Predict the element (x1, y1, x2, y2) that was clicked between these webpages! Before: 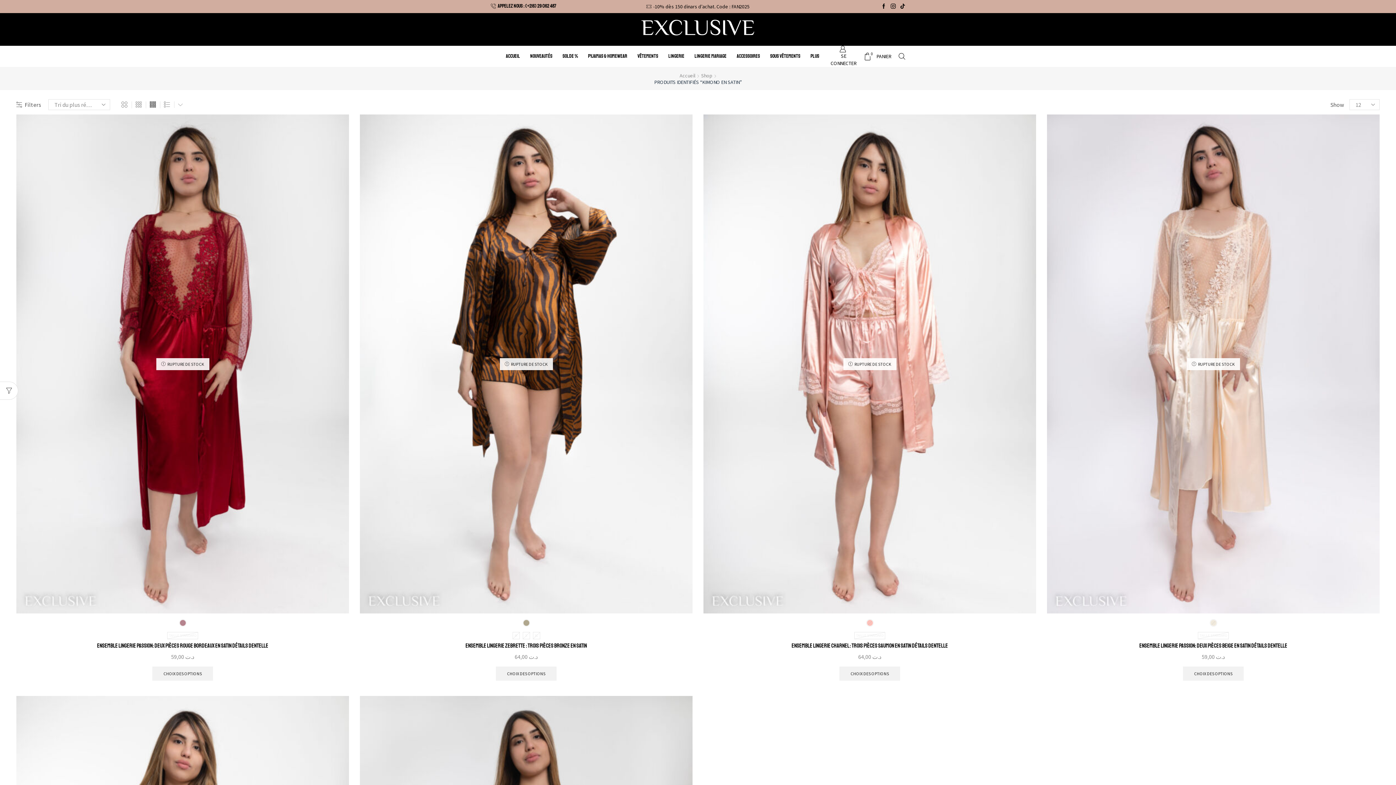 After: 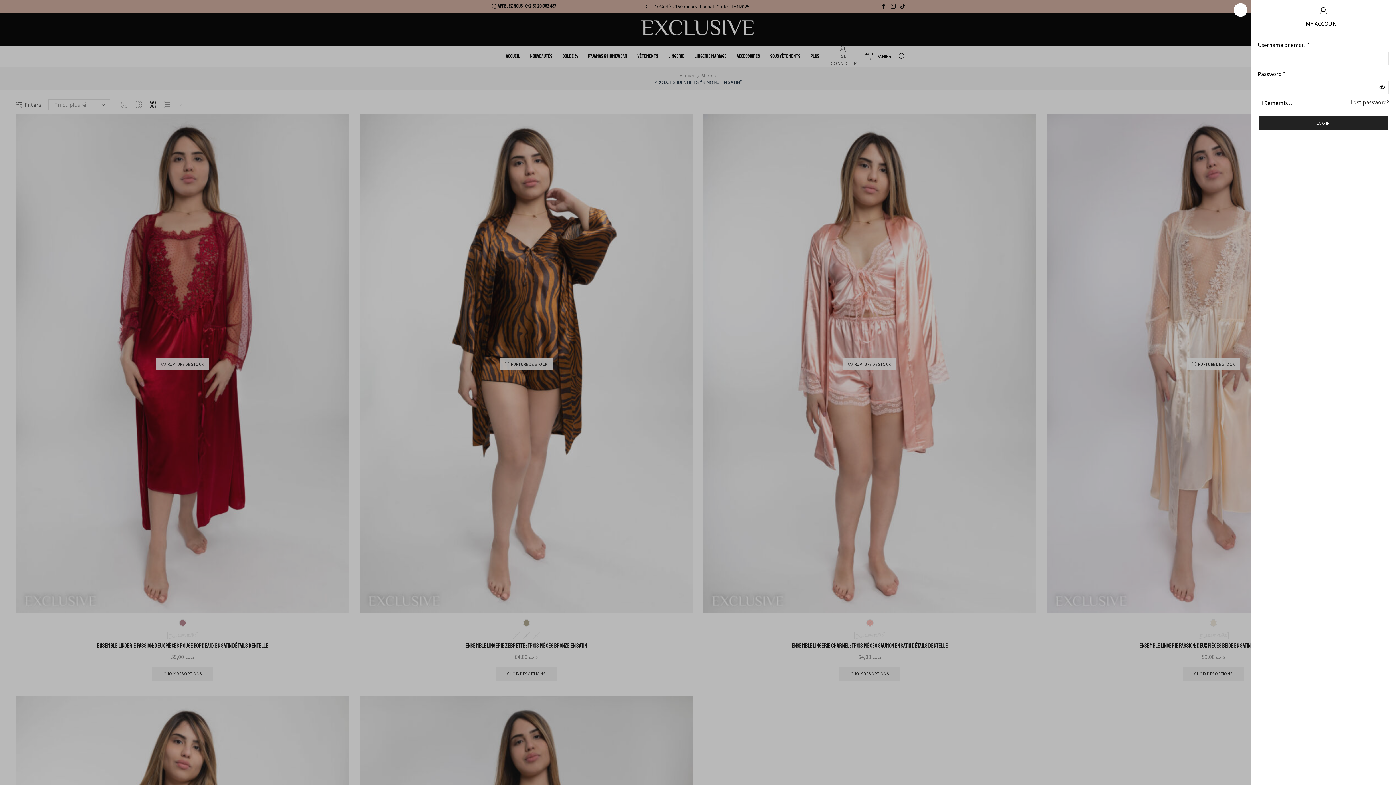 Action: label: SE CONNECTER bbox: (829, 45, 856, 67)